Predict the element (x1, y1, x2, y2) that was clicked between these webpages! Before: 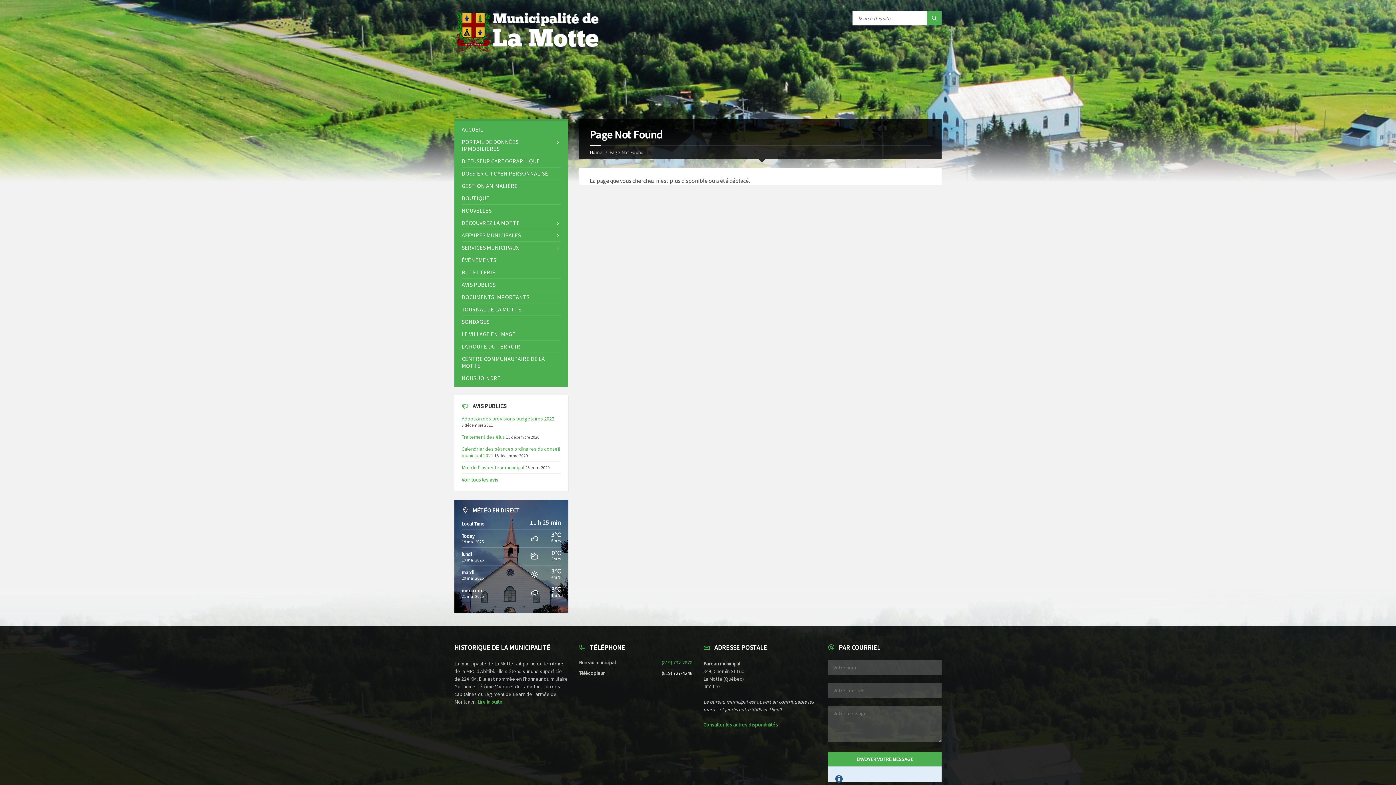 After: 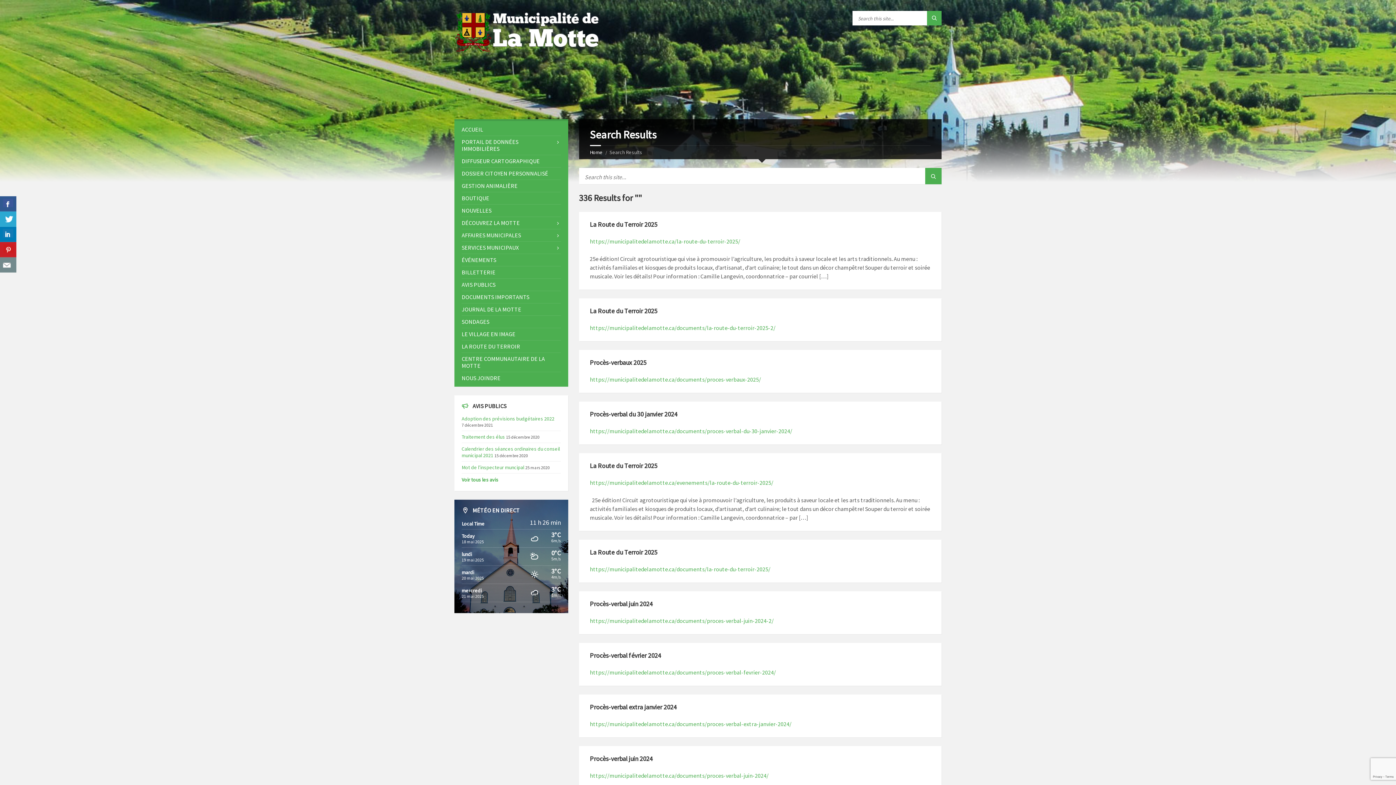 Action: bbox: (927, 10, 941, 25)